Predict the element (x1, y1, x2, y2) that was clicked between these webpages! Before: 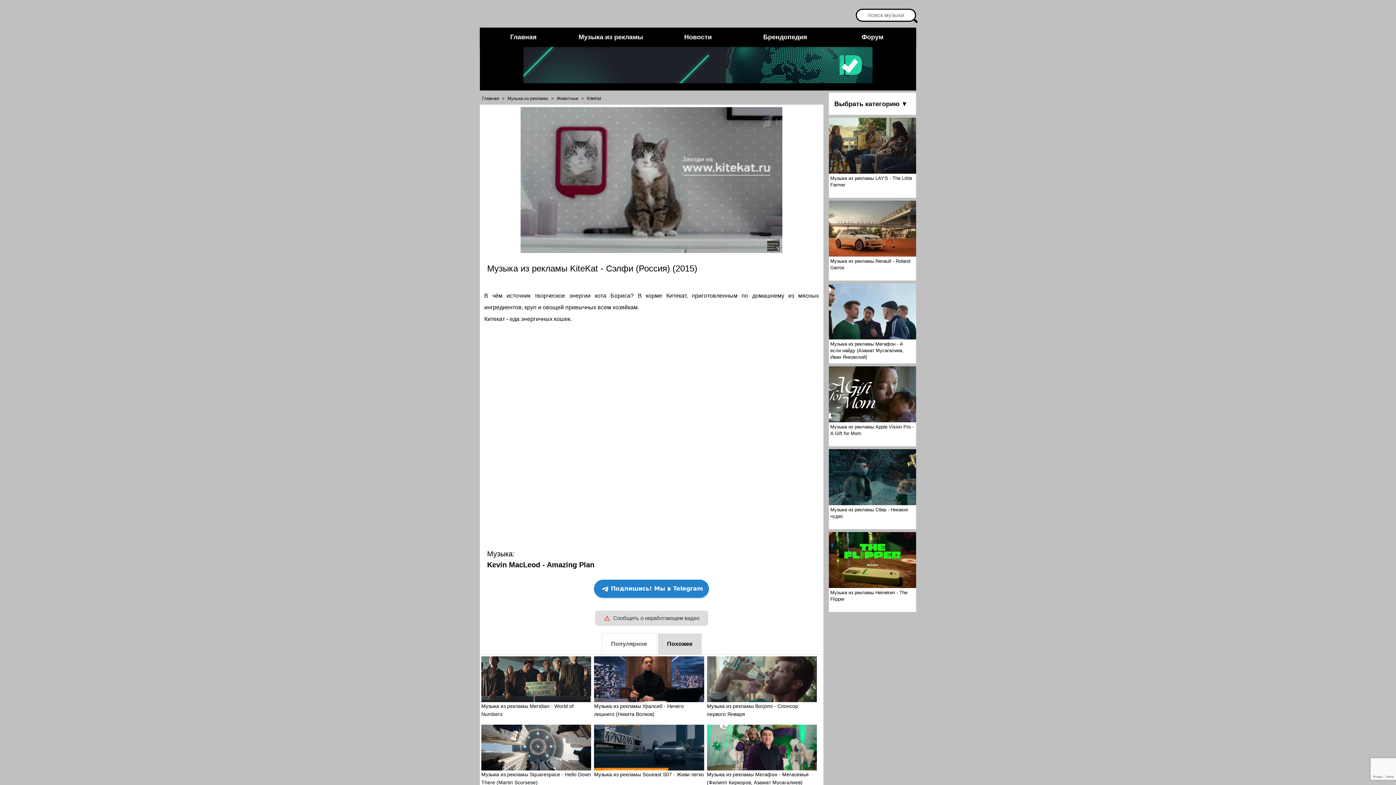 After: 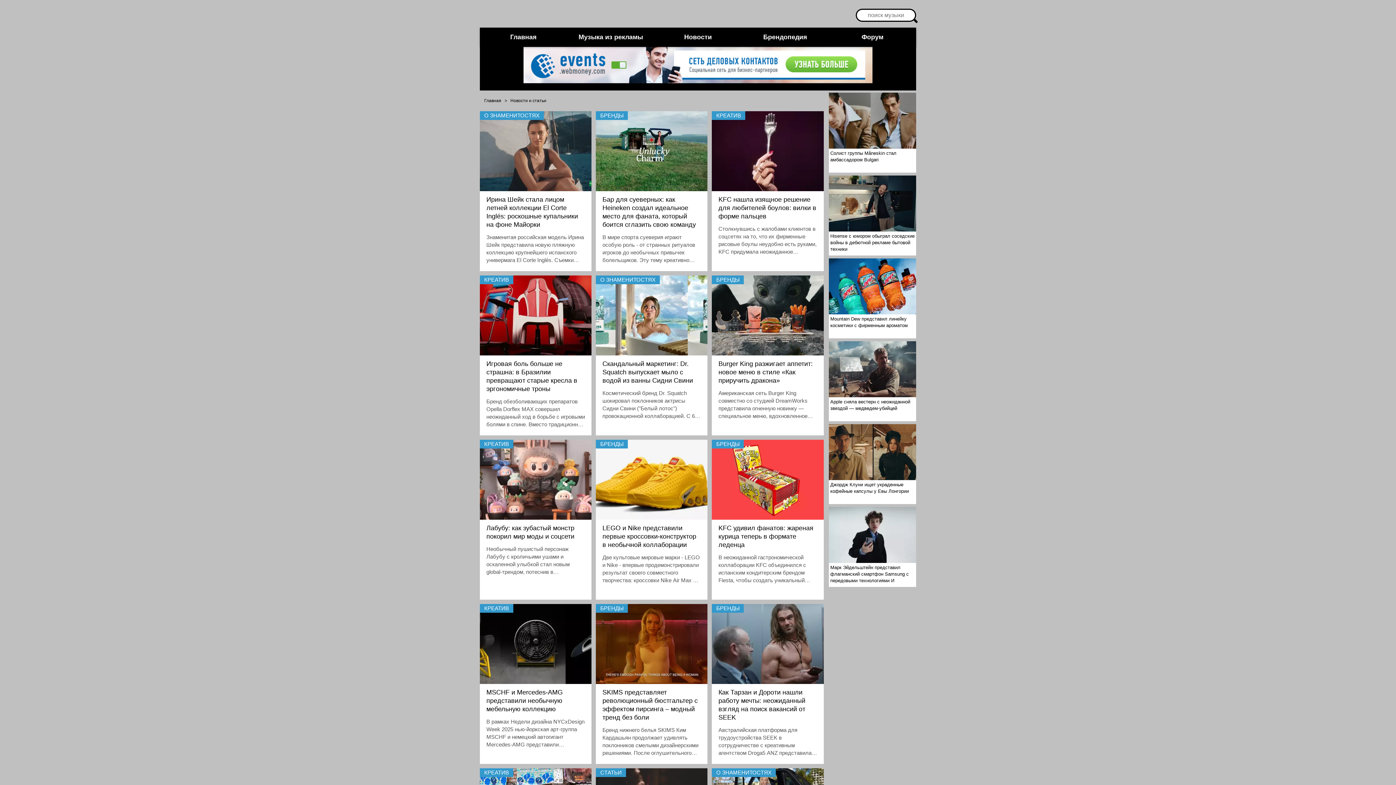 Action: label: Новости bbox: (654, 27, 741, 46)